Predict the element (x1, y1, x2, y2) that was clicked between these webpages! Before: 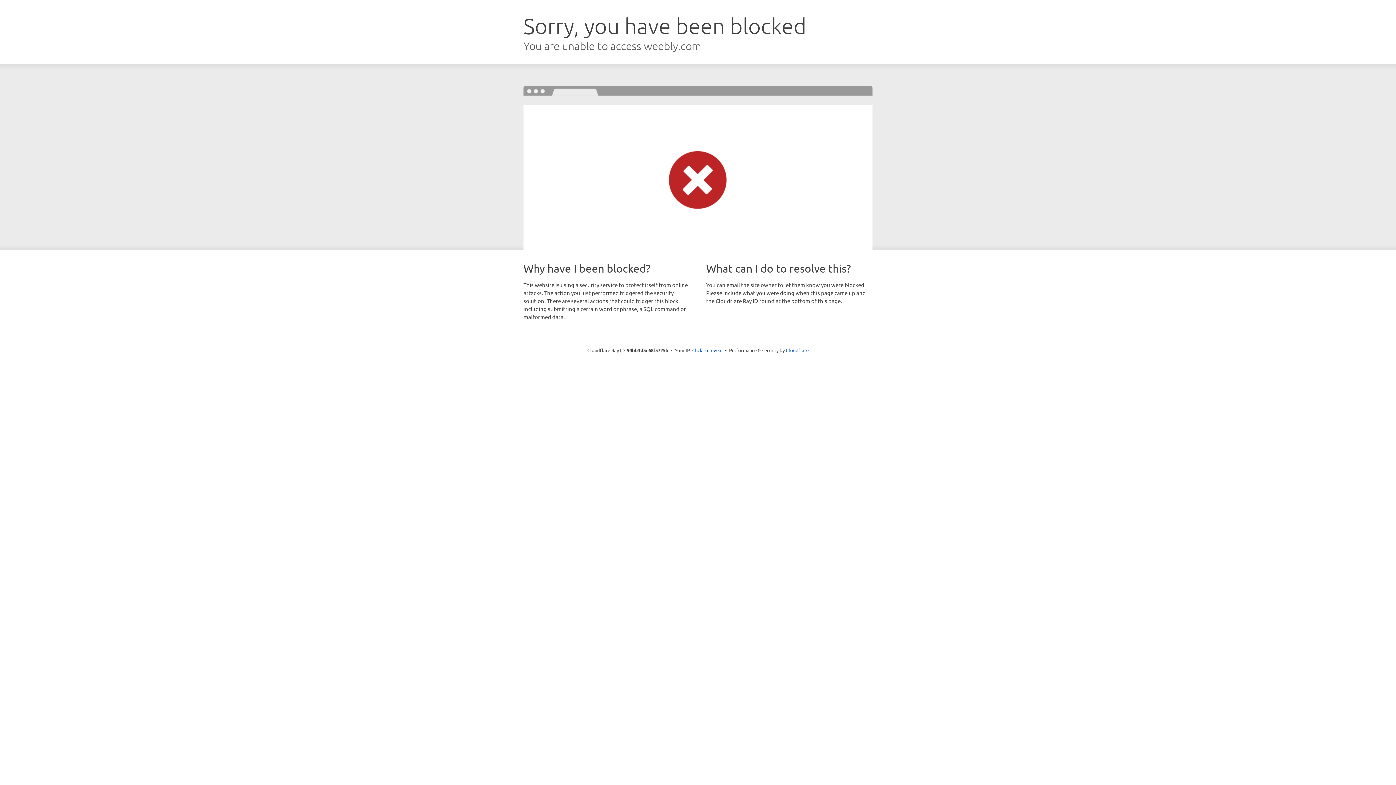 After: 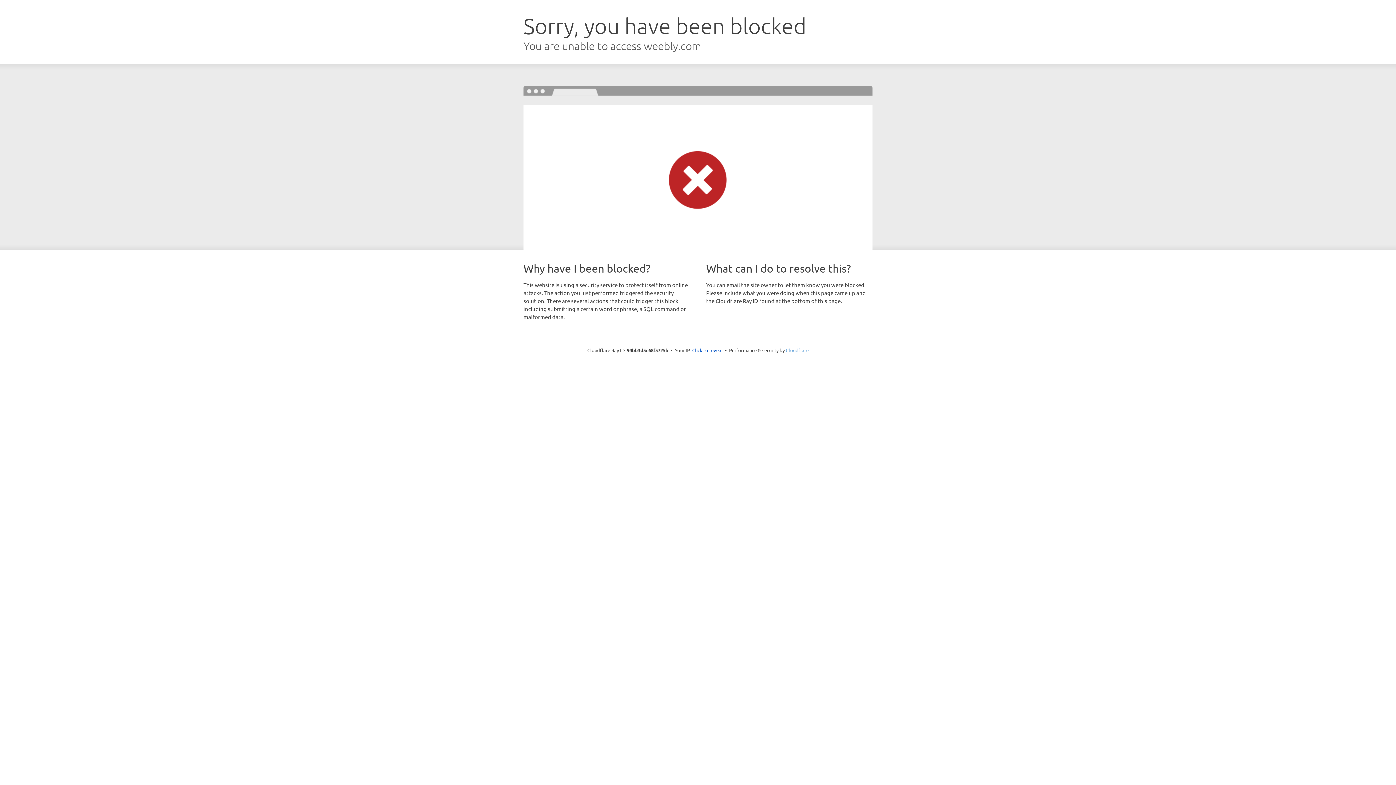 Action: bbox: (786, 347, 808, 353) label: Cloudflare